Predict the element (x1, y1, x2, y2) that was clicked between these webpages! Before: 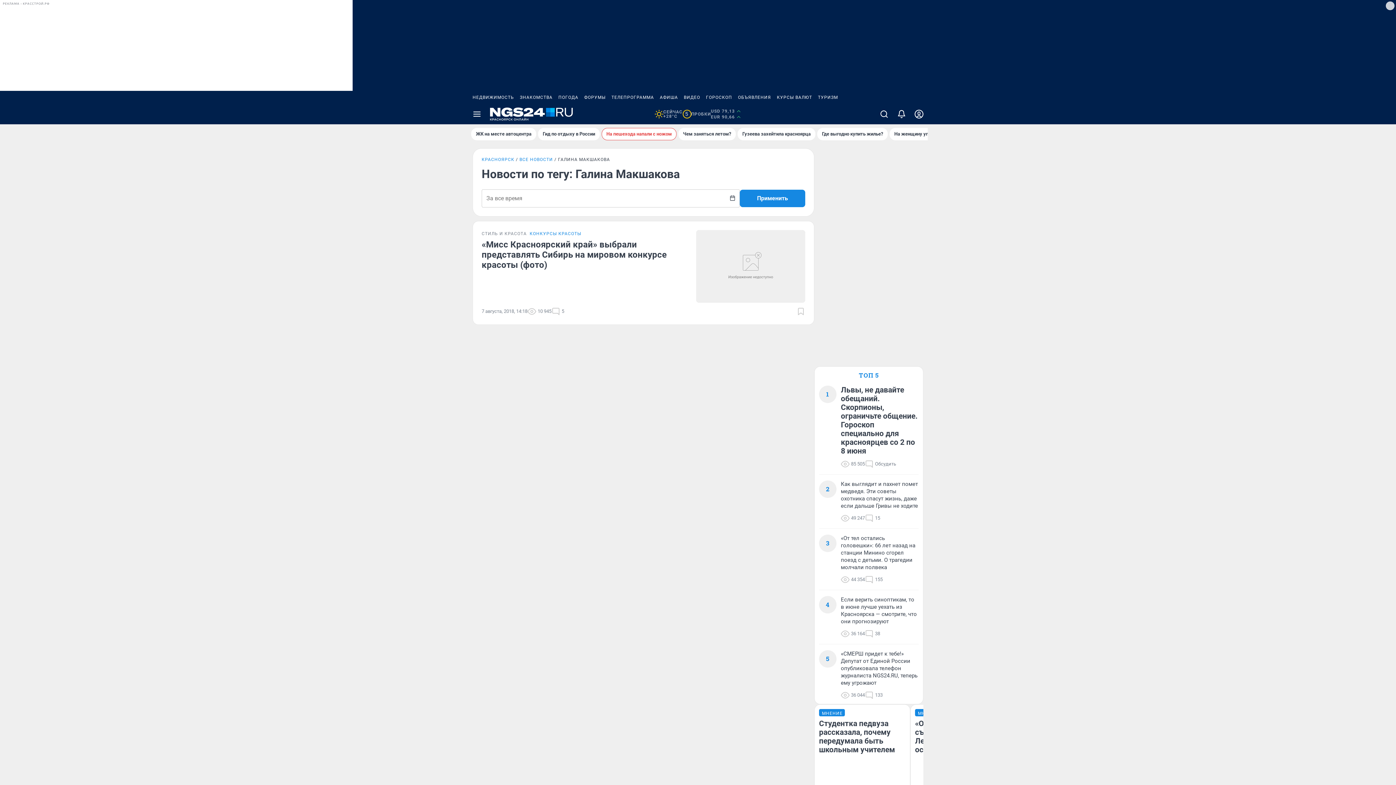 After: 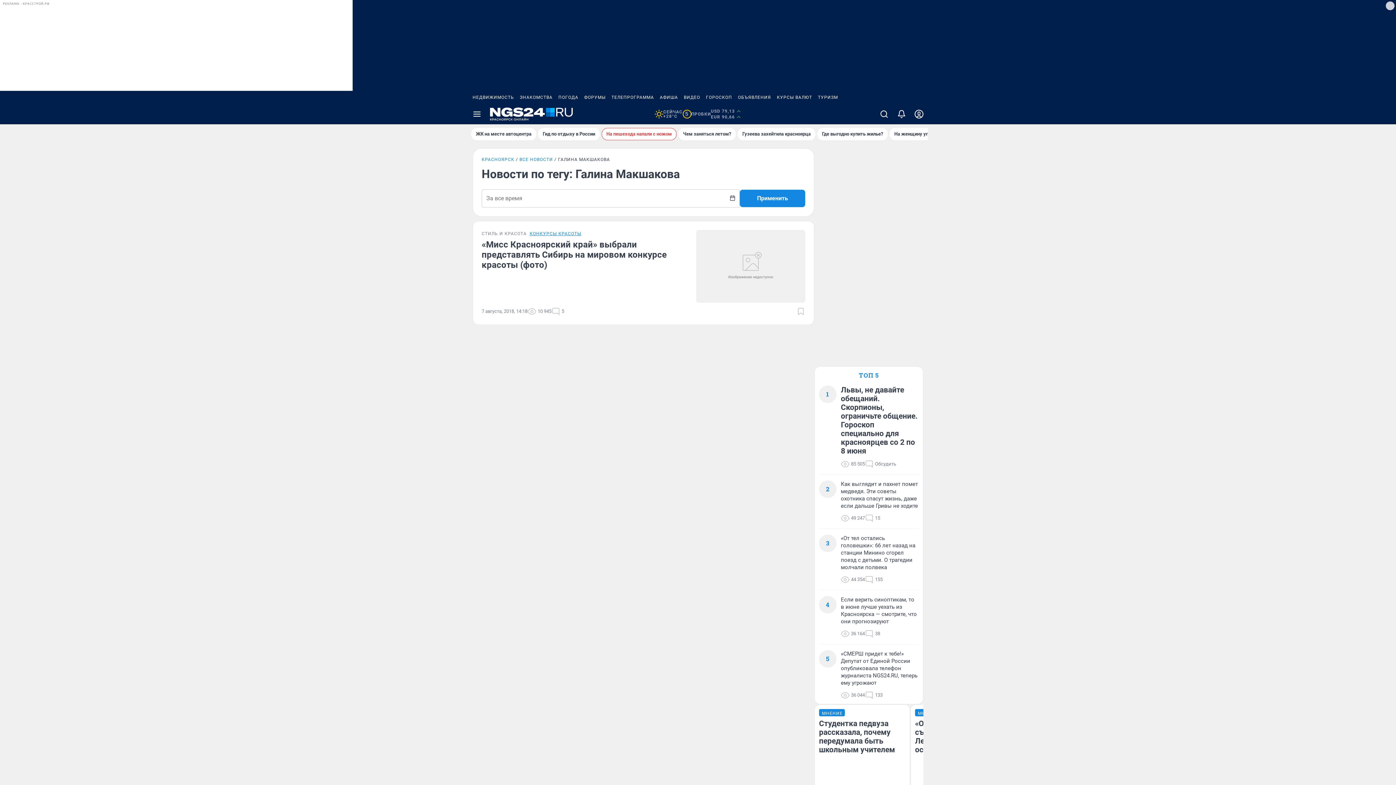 Action: label: КОНКУРСЫ КРАСОТЫ bbox: (529, 230, 581, 236)